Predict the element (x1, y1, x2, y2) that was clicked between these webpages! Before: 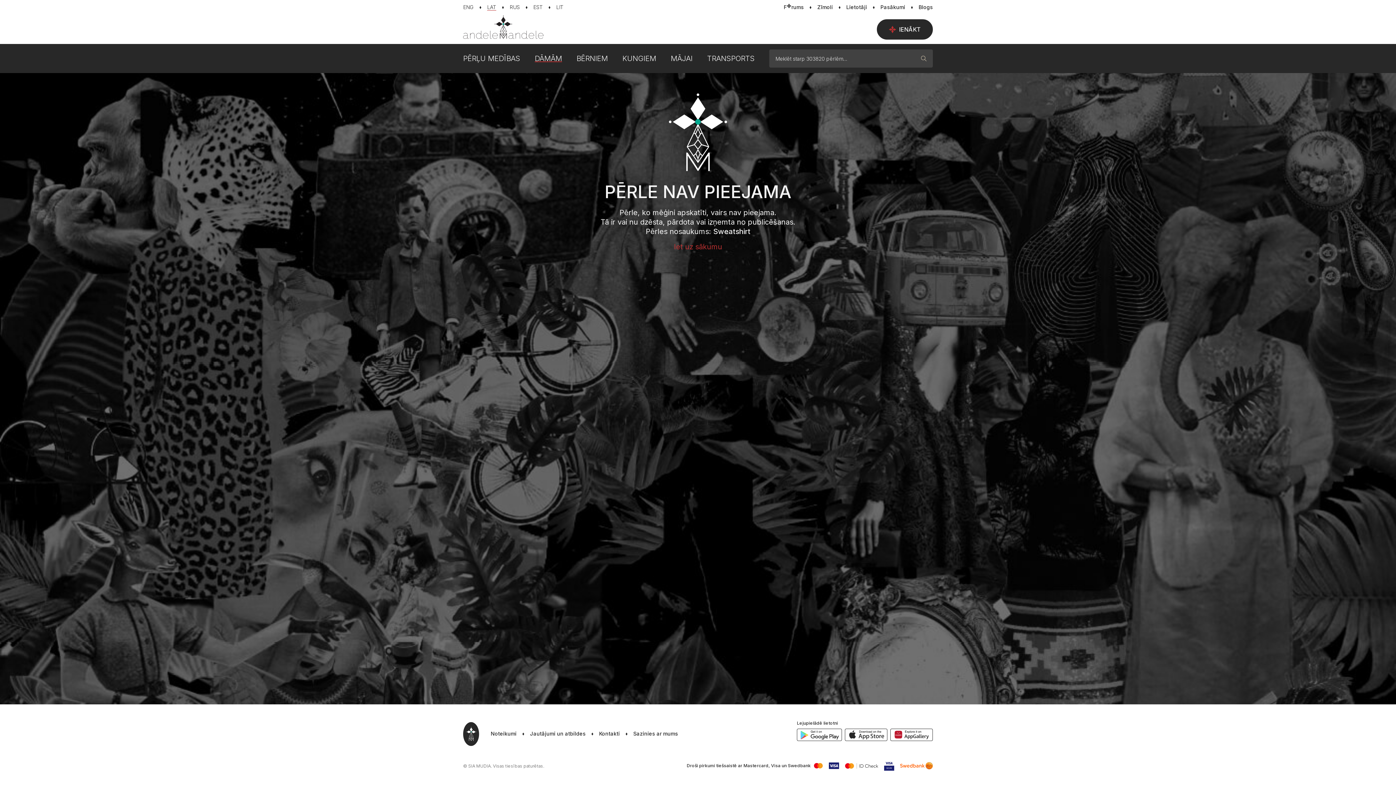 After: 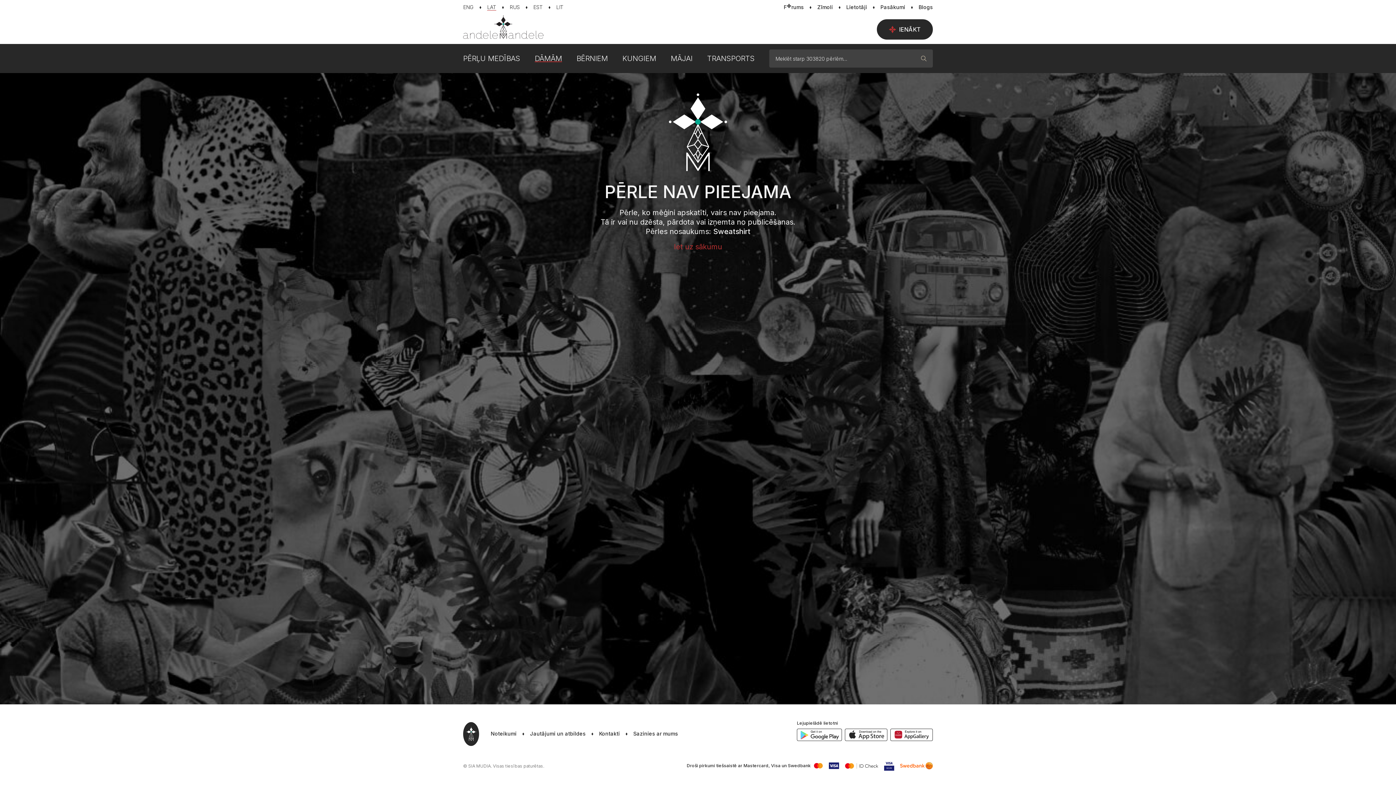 Action: bbox: (845, 729, 887, 741)